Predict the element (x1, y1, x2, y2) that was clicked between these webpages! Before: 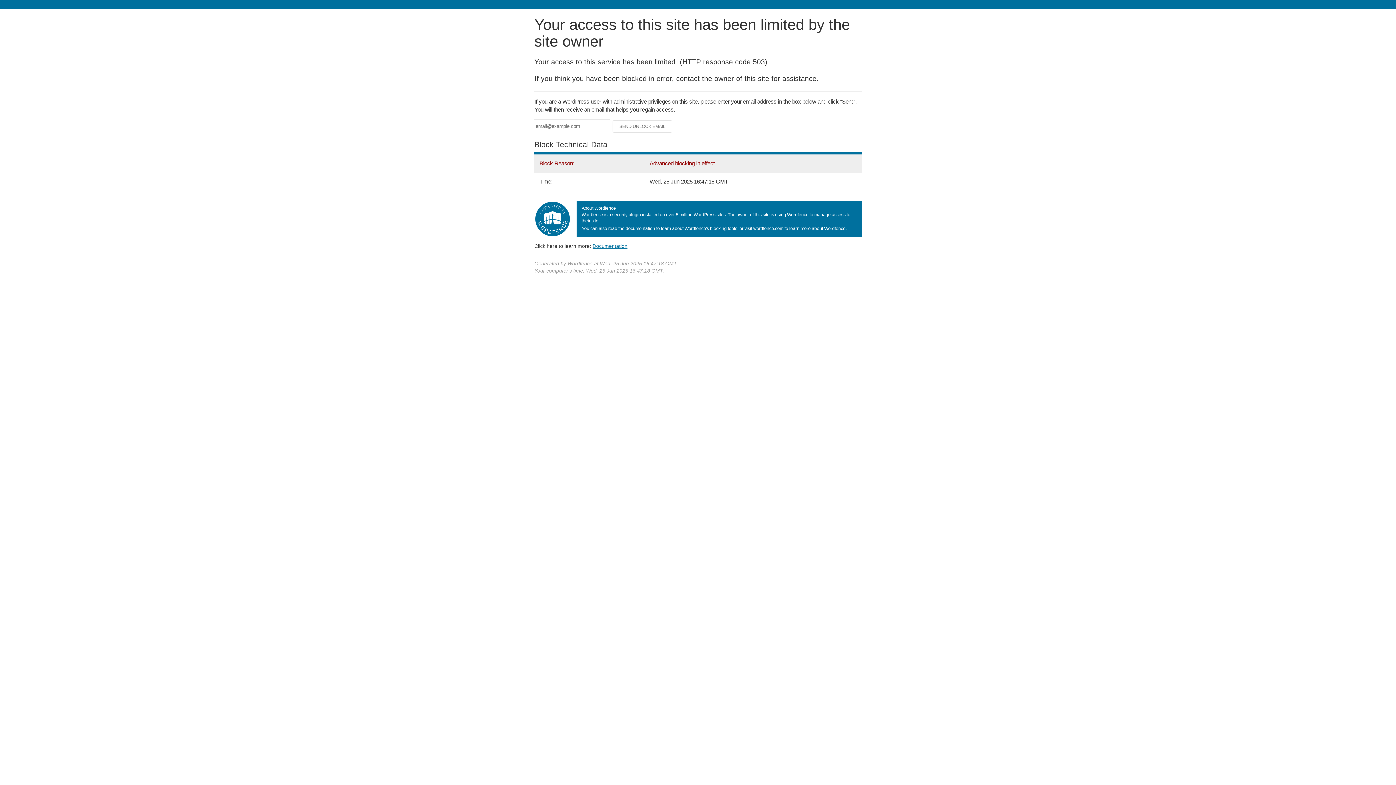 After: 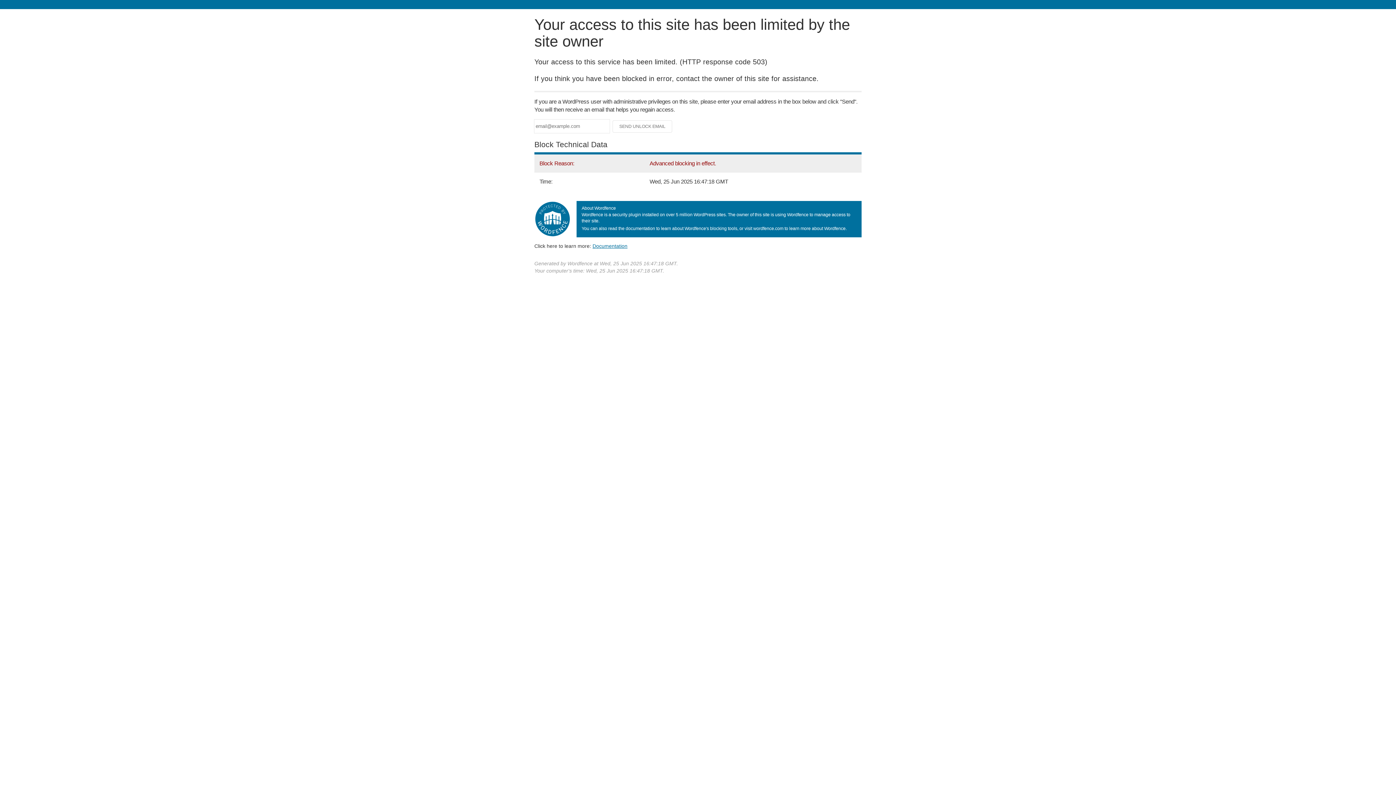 Action: label: Documentation bbox: (592, 243, 627, 248)